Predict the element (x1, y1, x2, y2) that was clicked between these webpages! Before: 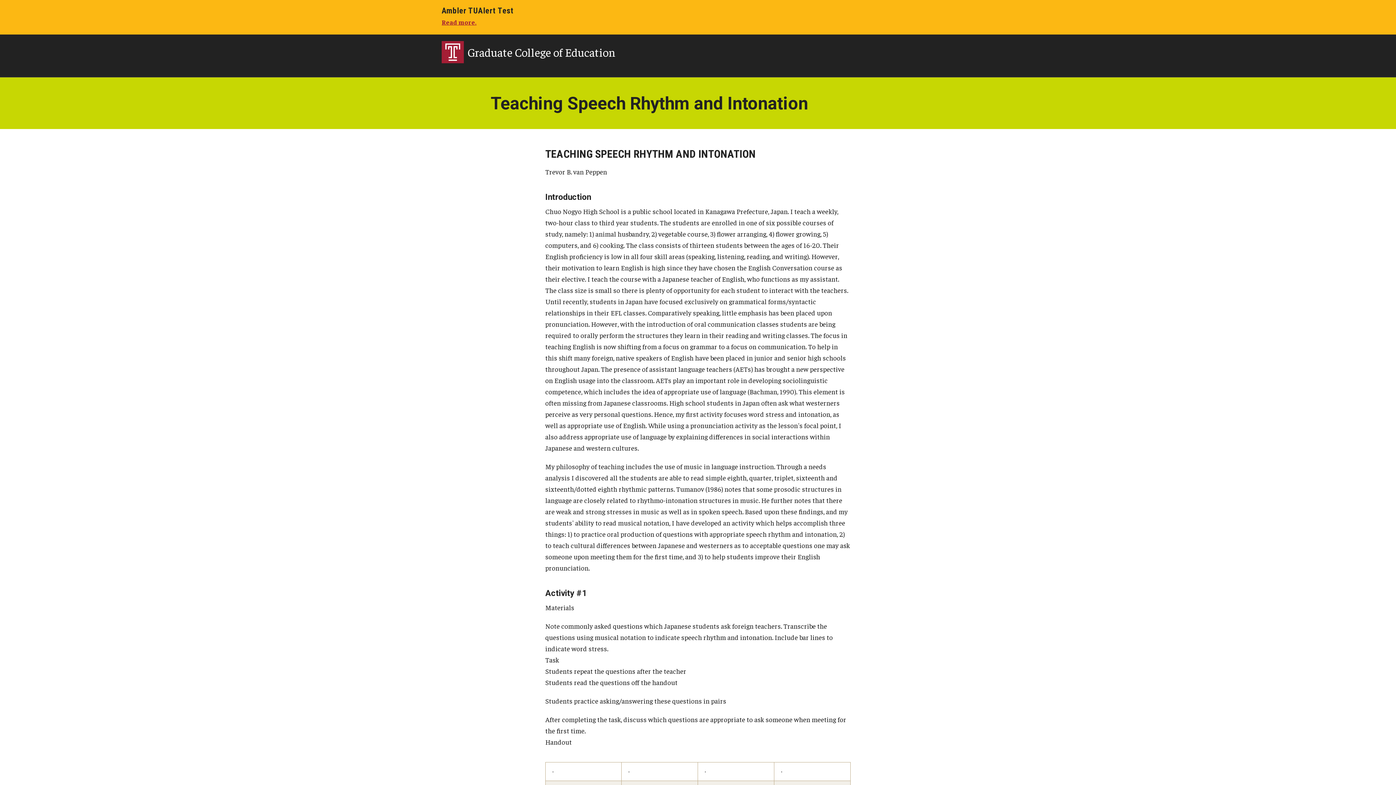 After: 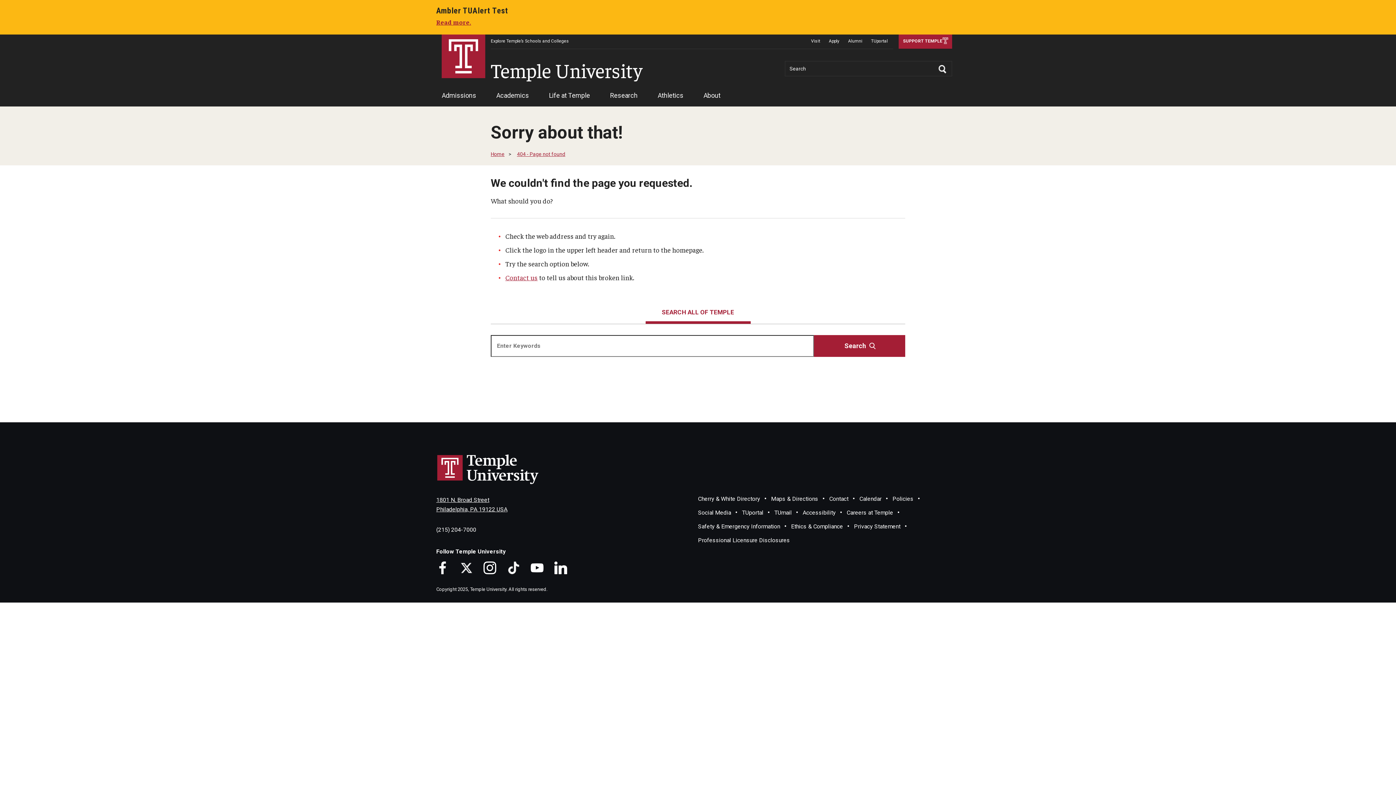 Action: bbox: (441, 17, 476, 26) label: Read more.